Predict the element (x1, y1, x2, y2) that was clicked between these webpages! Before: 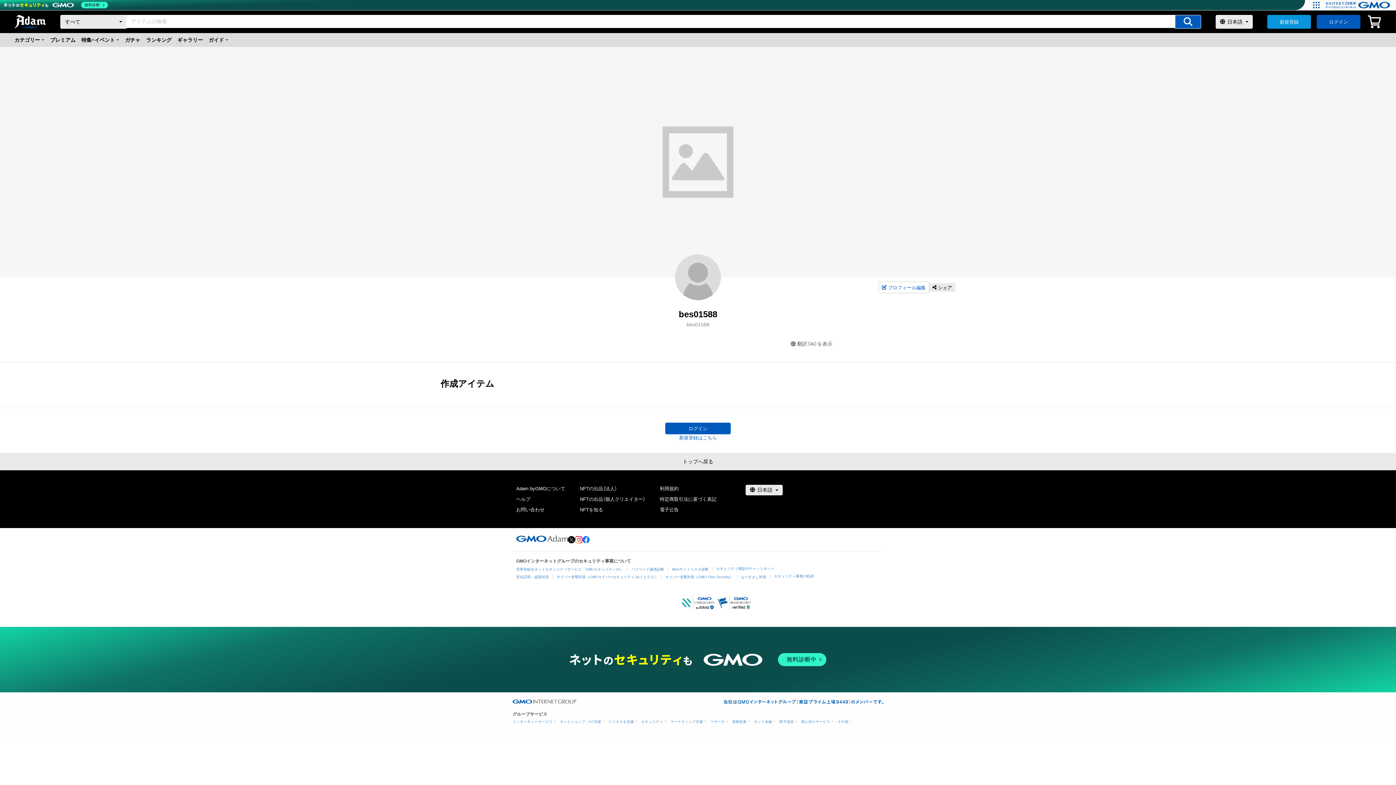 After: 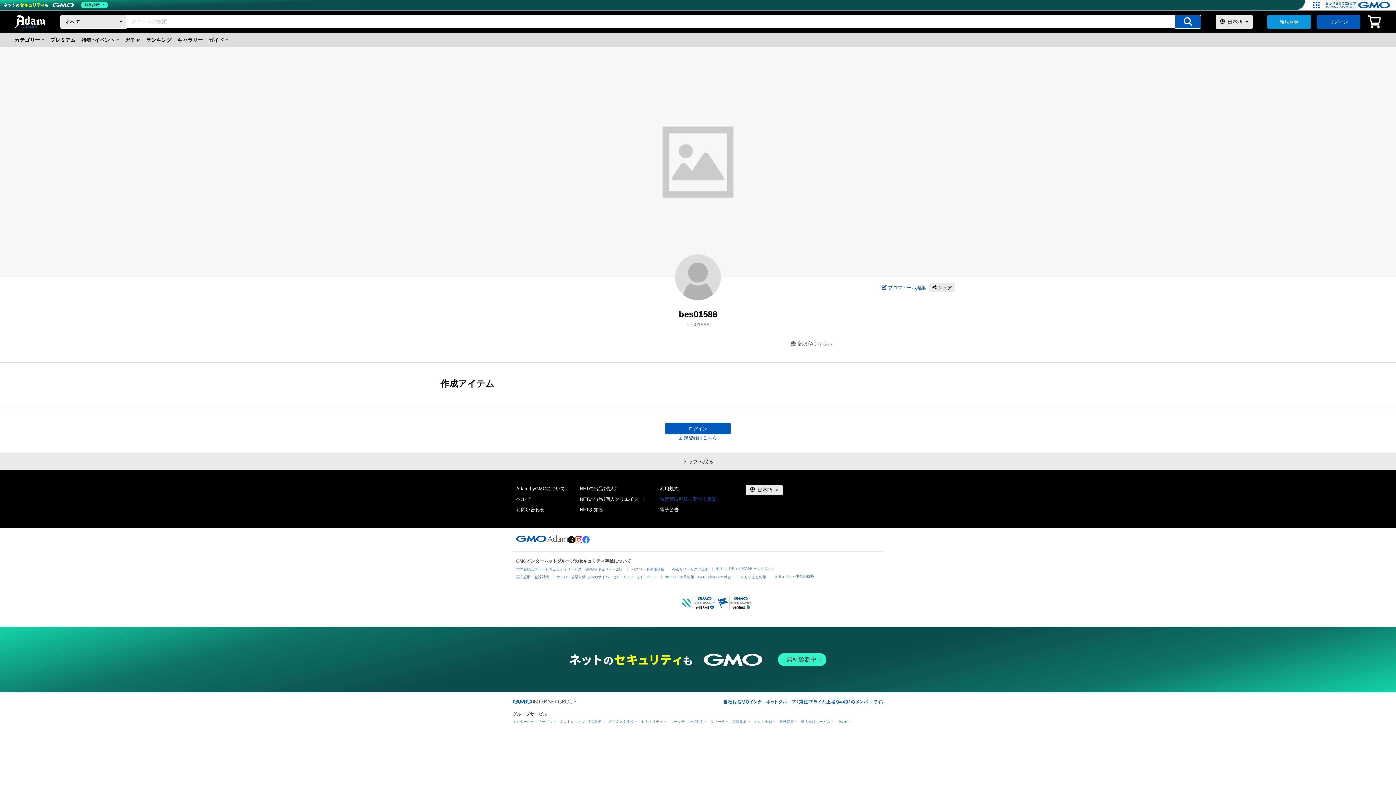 Action: label: 特定商取引法に基づく表記 bbox: (660, 496, 716, 502)